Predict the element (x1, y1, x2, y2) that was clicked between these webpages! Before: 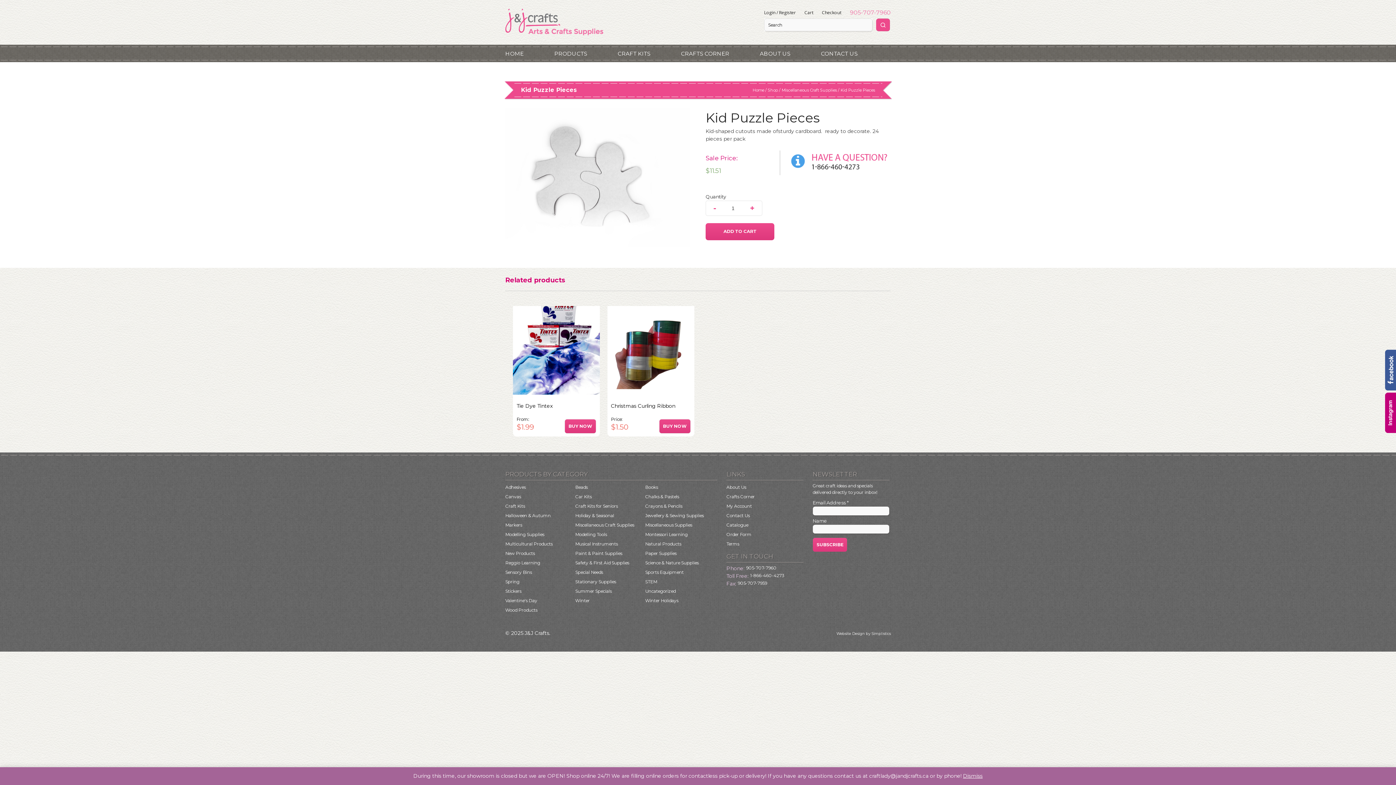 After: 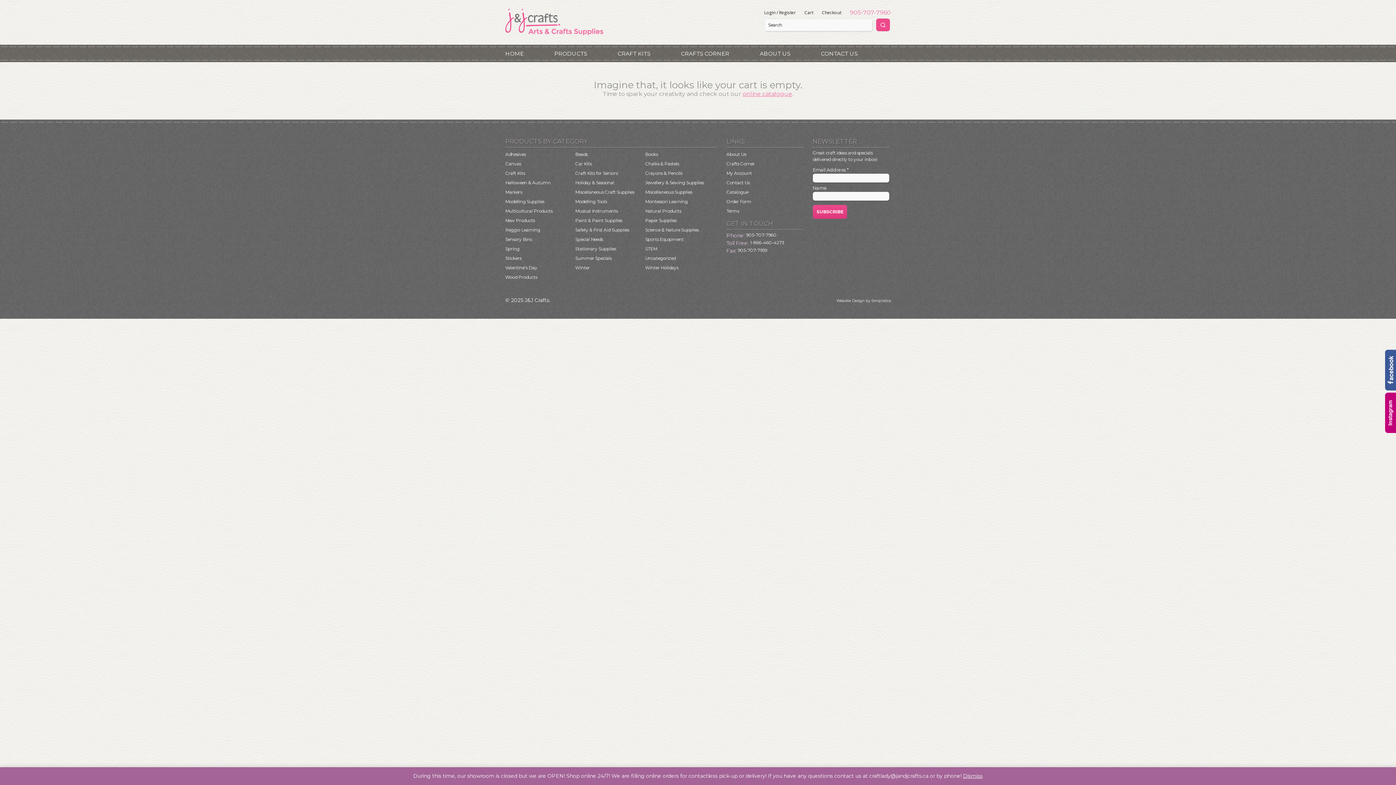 Action: bbox: (822, 9, 841, 15) label: Checkout